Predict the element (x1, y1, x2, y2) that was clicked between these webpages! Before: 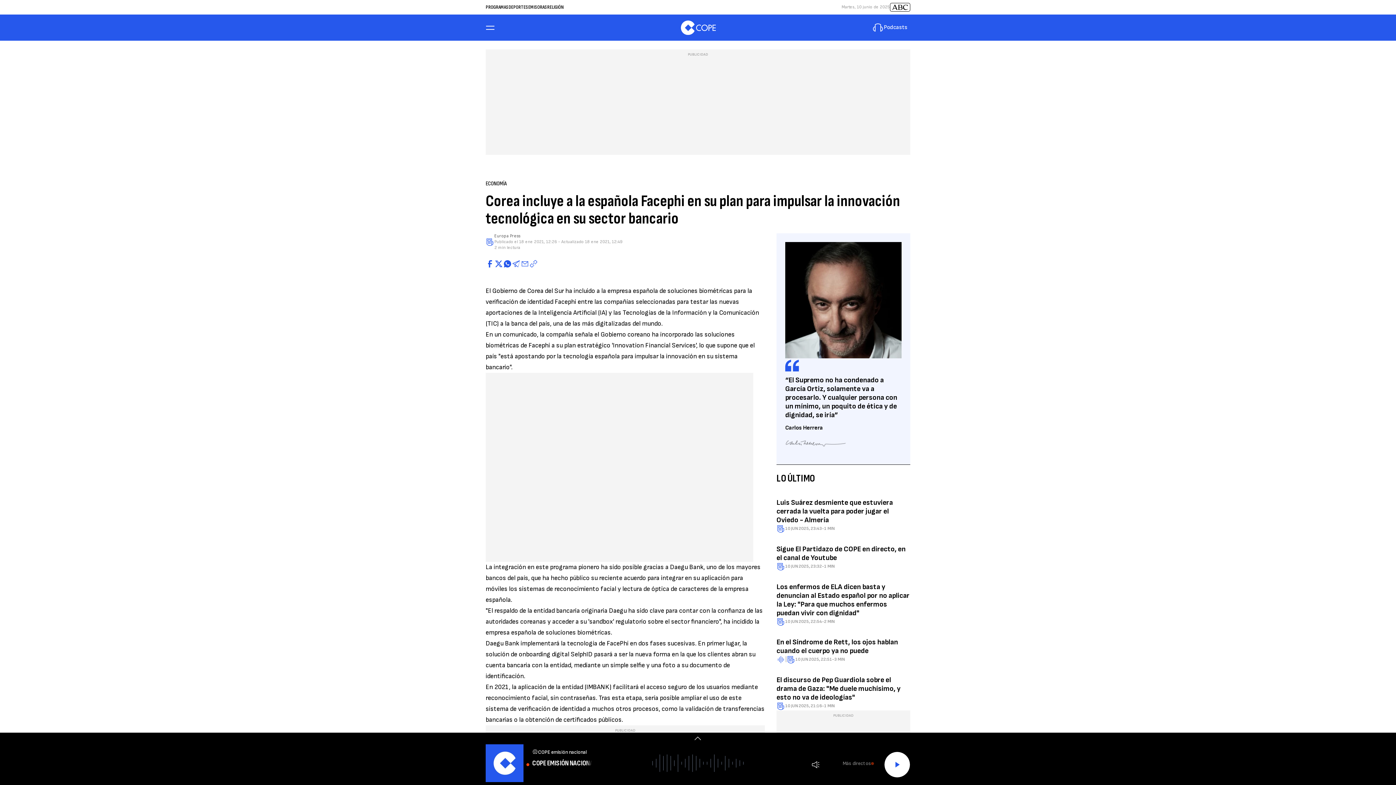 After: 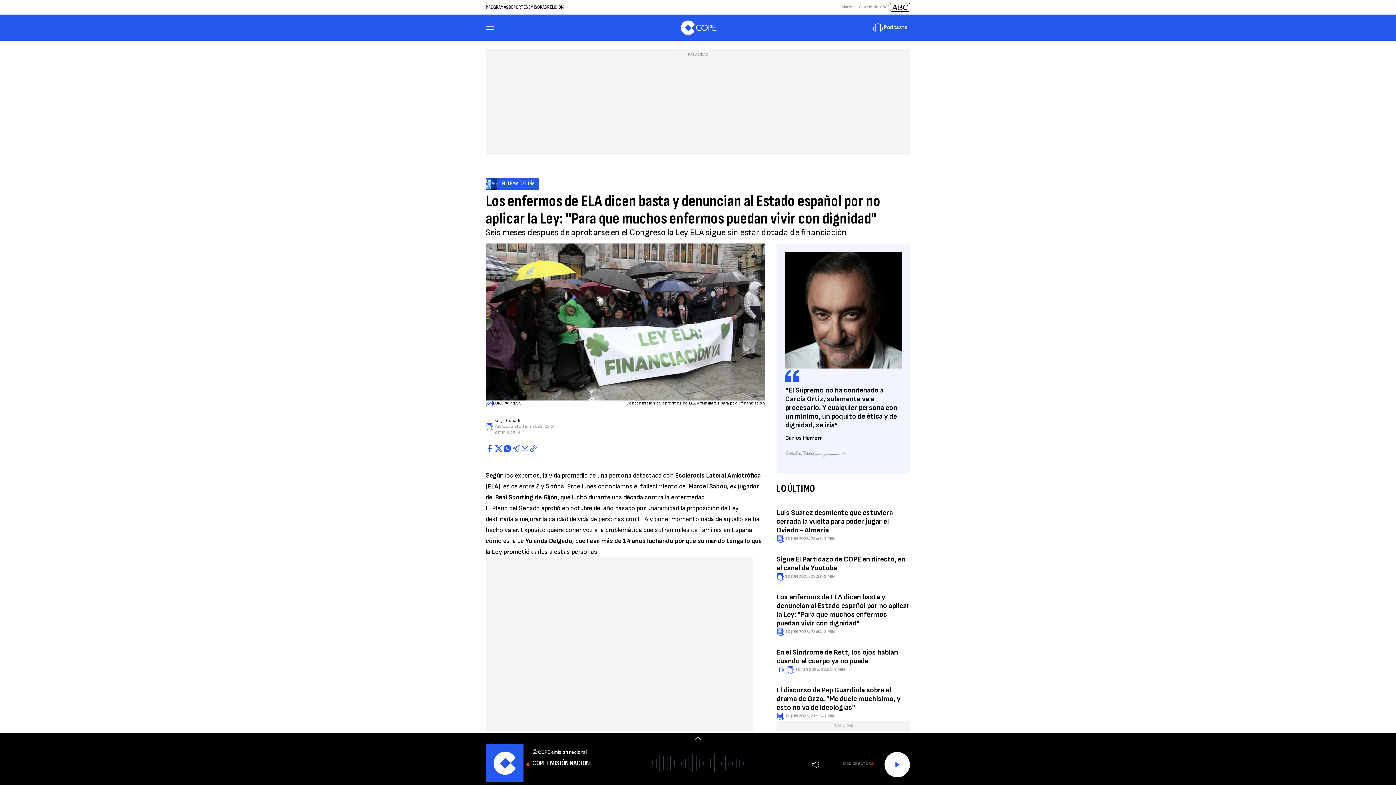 Action: label: Los enfermos de ELA dicen basta y denuncian al Estado español por no aplicar la Ley: "Para que muchos enfermos puedan vivir con dignidad" bbox: (776, 582, 909, 617)